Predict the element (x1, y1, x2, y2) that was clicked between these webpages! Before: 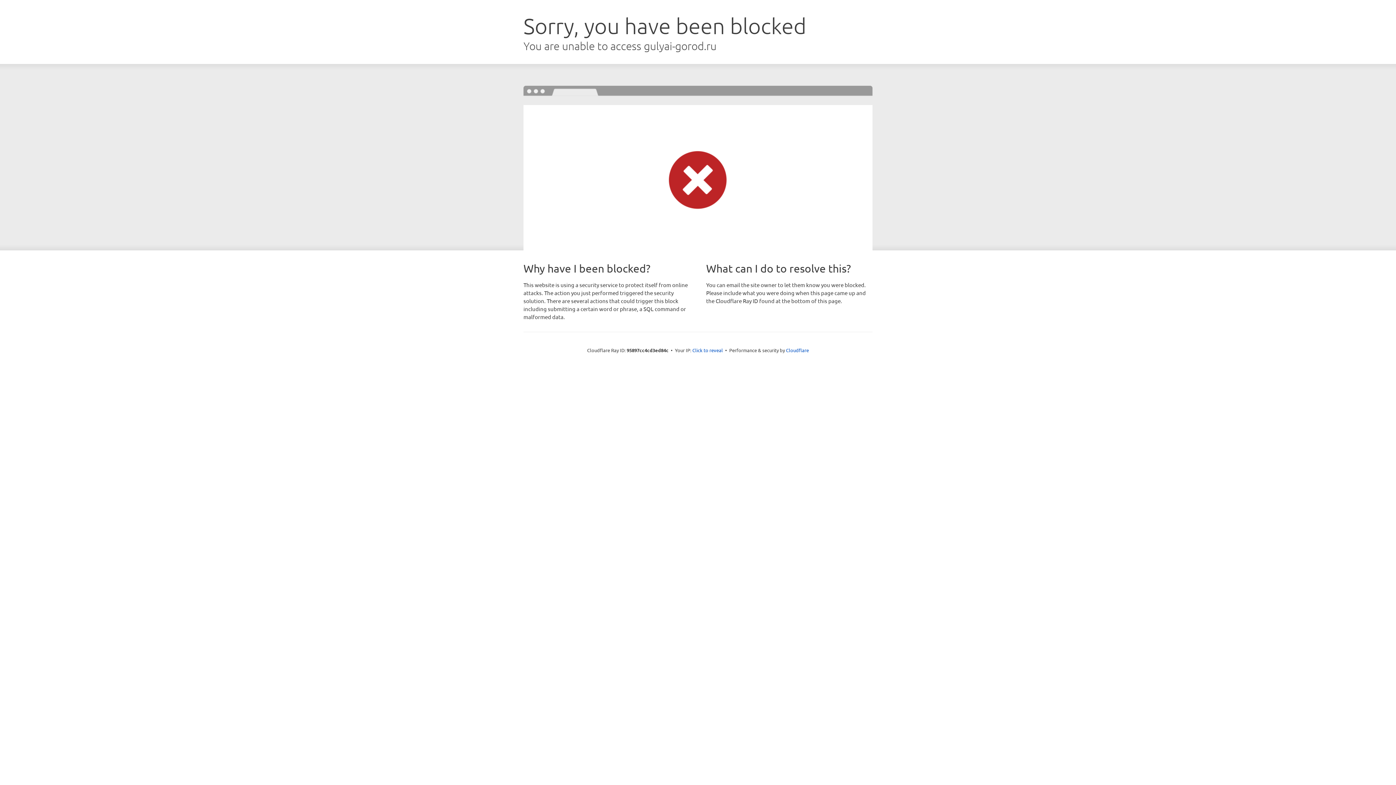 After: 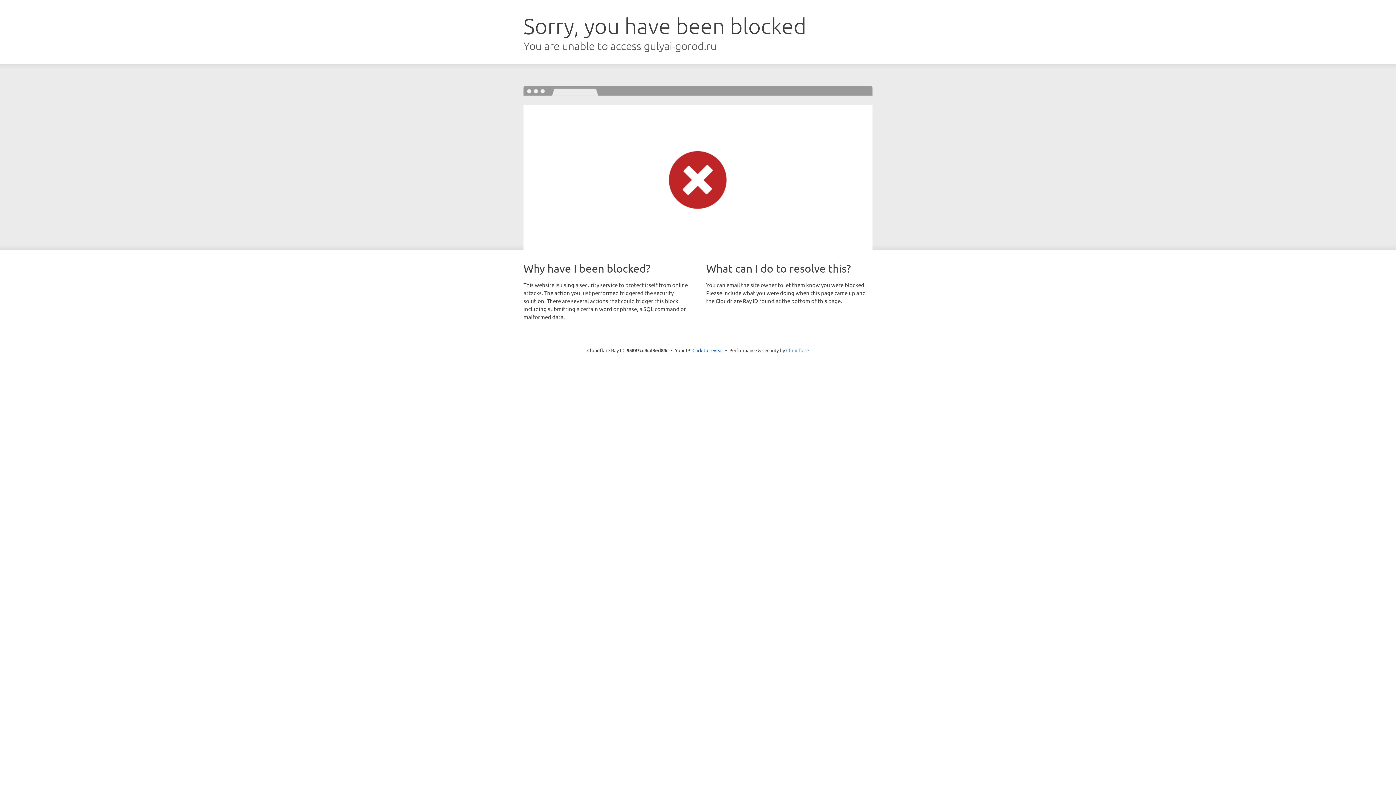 Action: bbox: (786, 347, 809, 353) label: Cloudflare